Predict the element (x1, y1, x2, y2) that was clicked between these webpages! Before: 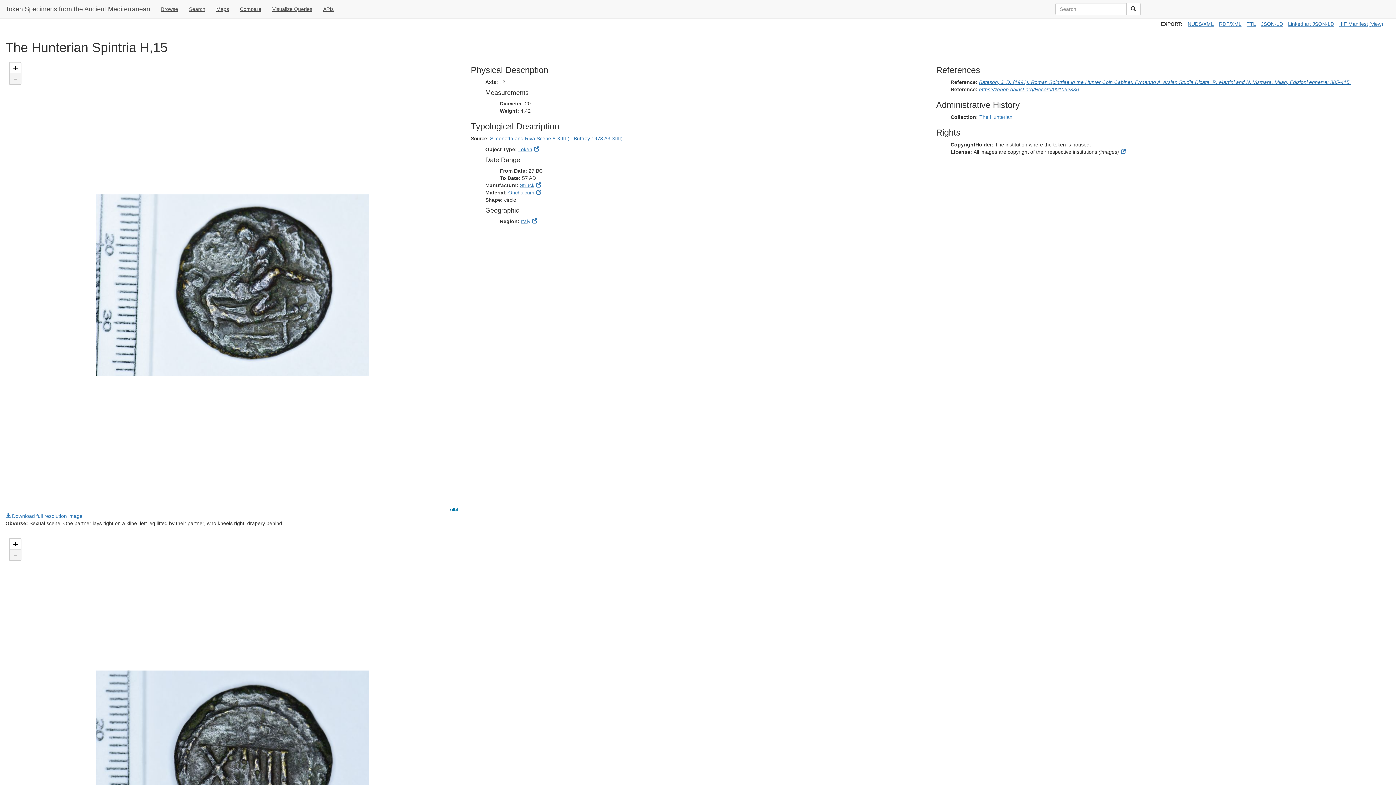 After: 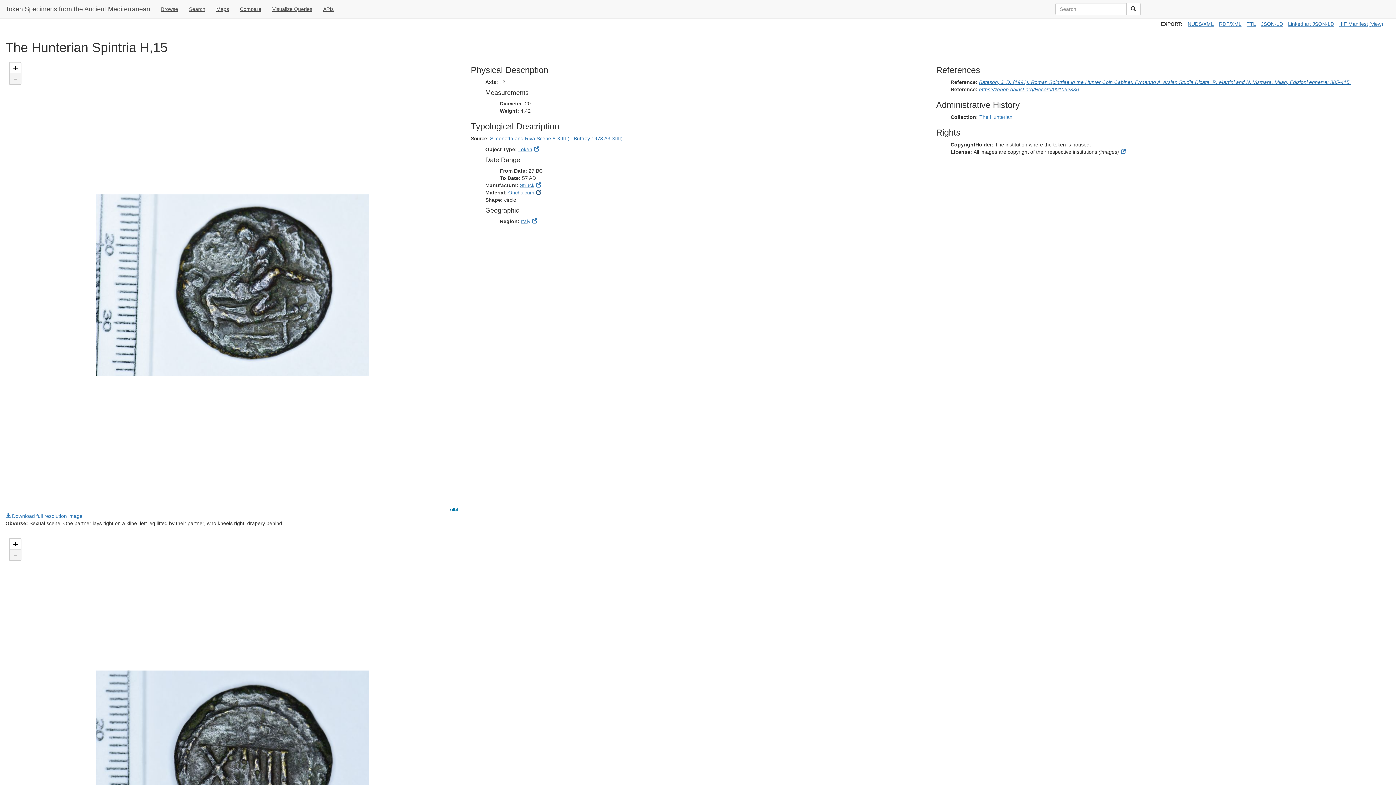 Action: bbox: (536, 189, 541, 195)